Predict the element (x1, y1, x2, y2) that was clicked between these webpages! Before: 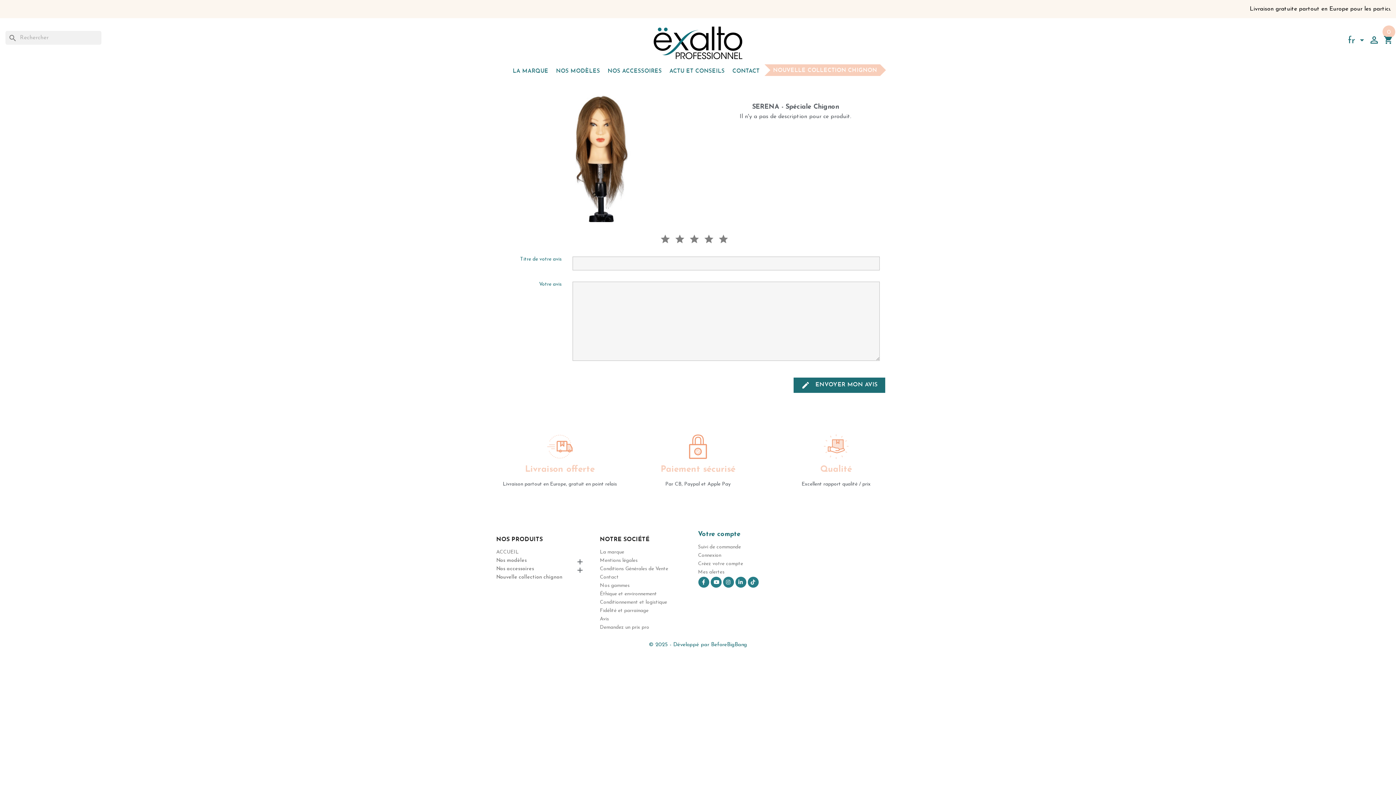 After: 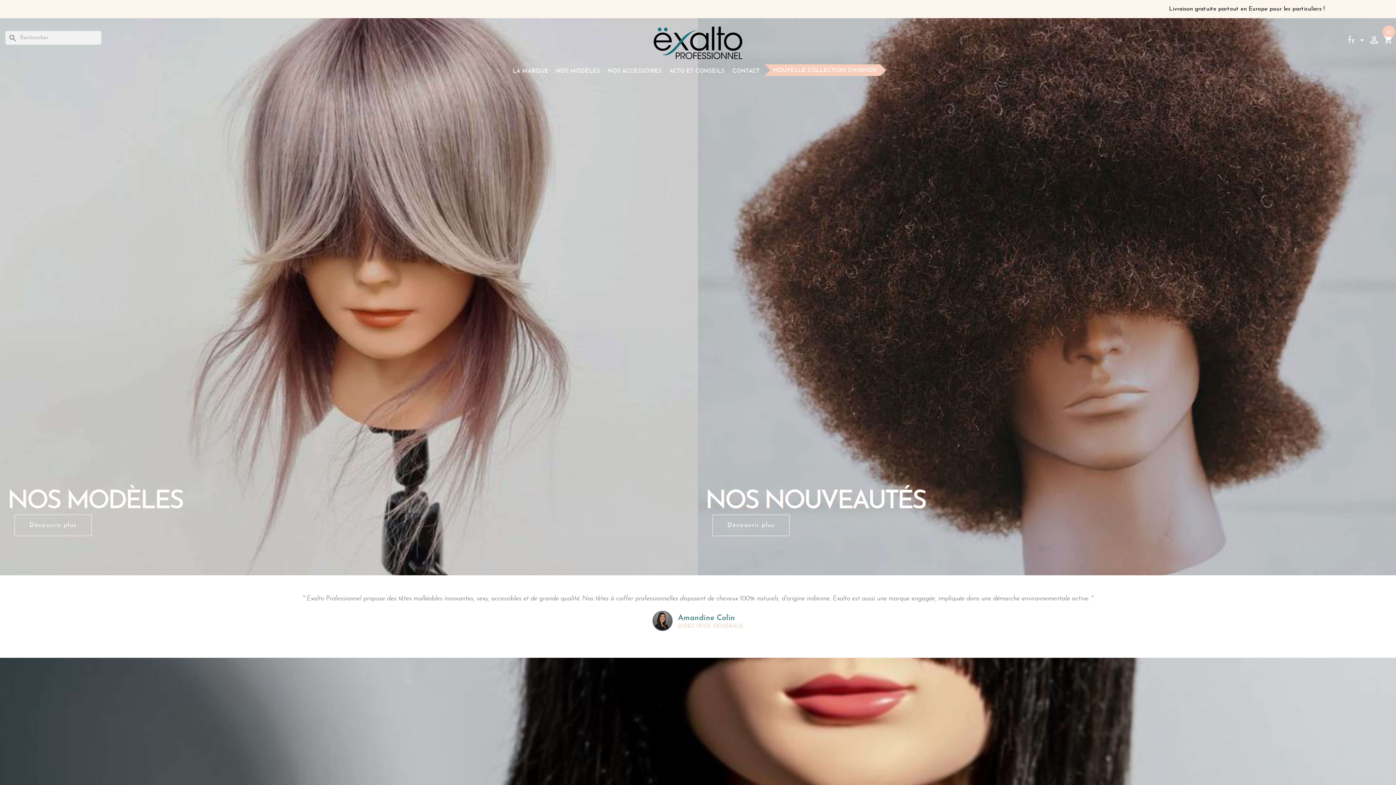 Action: bbox: (10, 26, 1385, 59)